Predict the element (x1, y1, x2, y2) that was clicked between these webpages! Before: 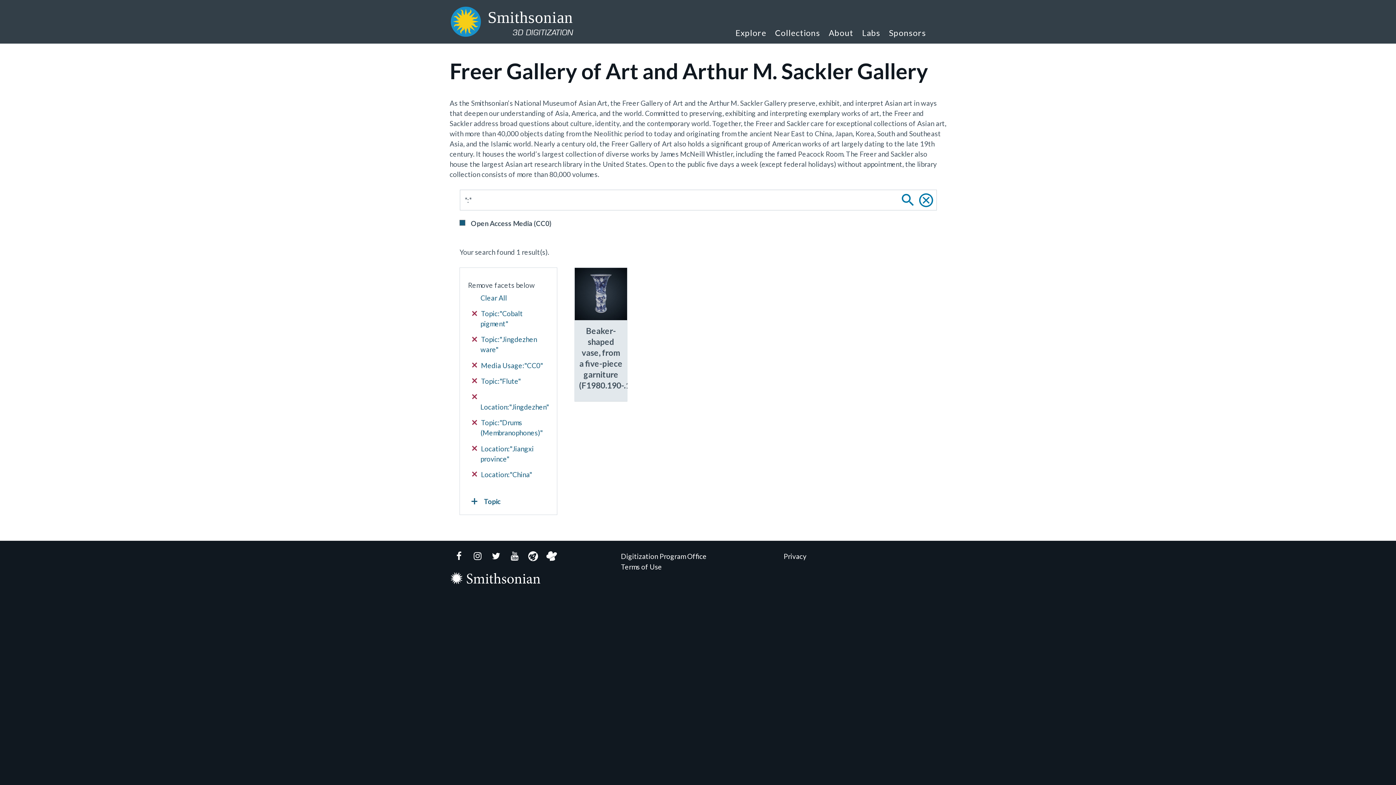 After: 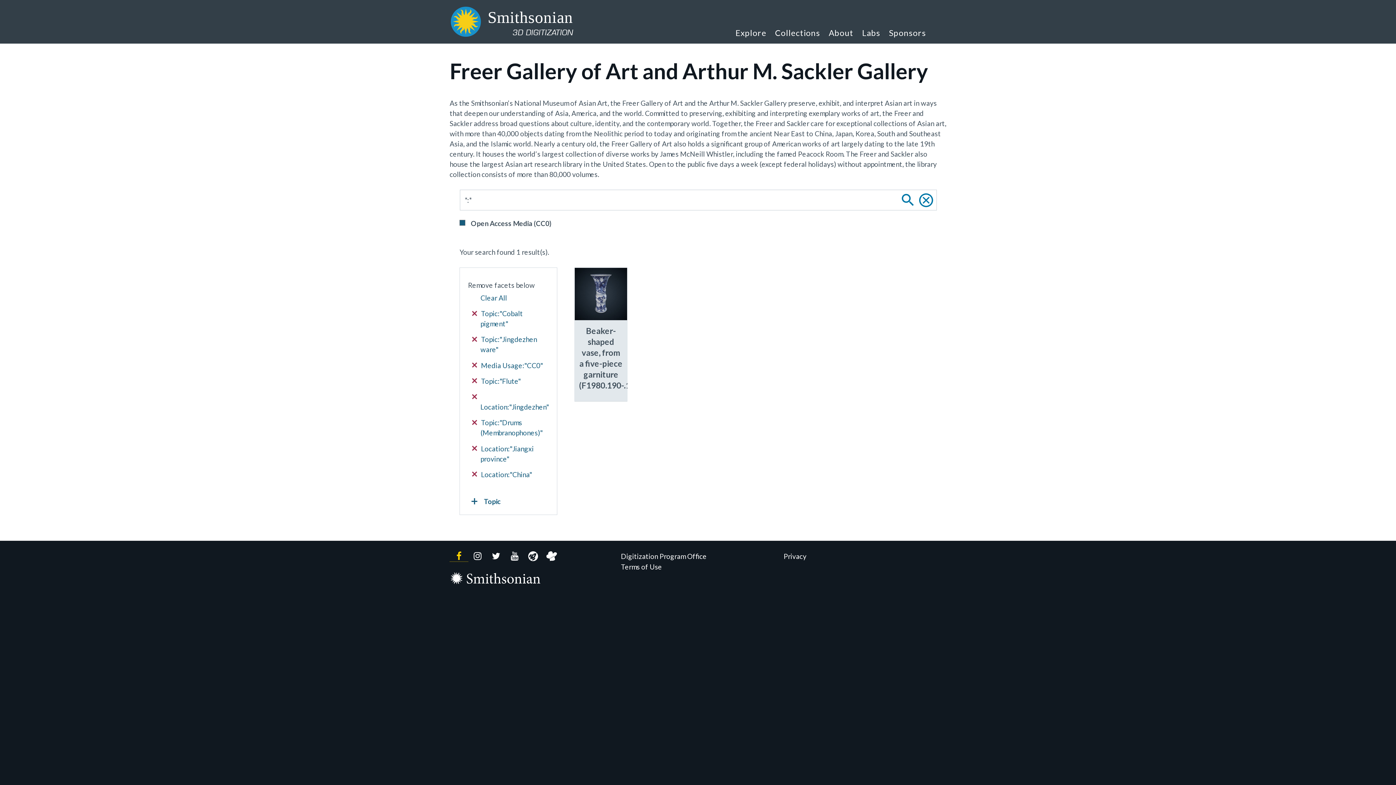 Action: label: Facebook bbox: (449, 551, 468, 562)